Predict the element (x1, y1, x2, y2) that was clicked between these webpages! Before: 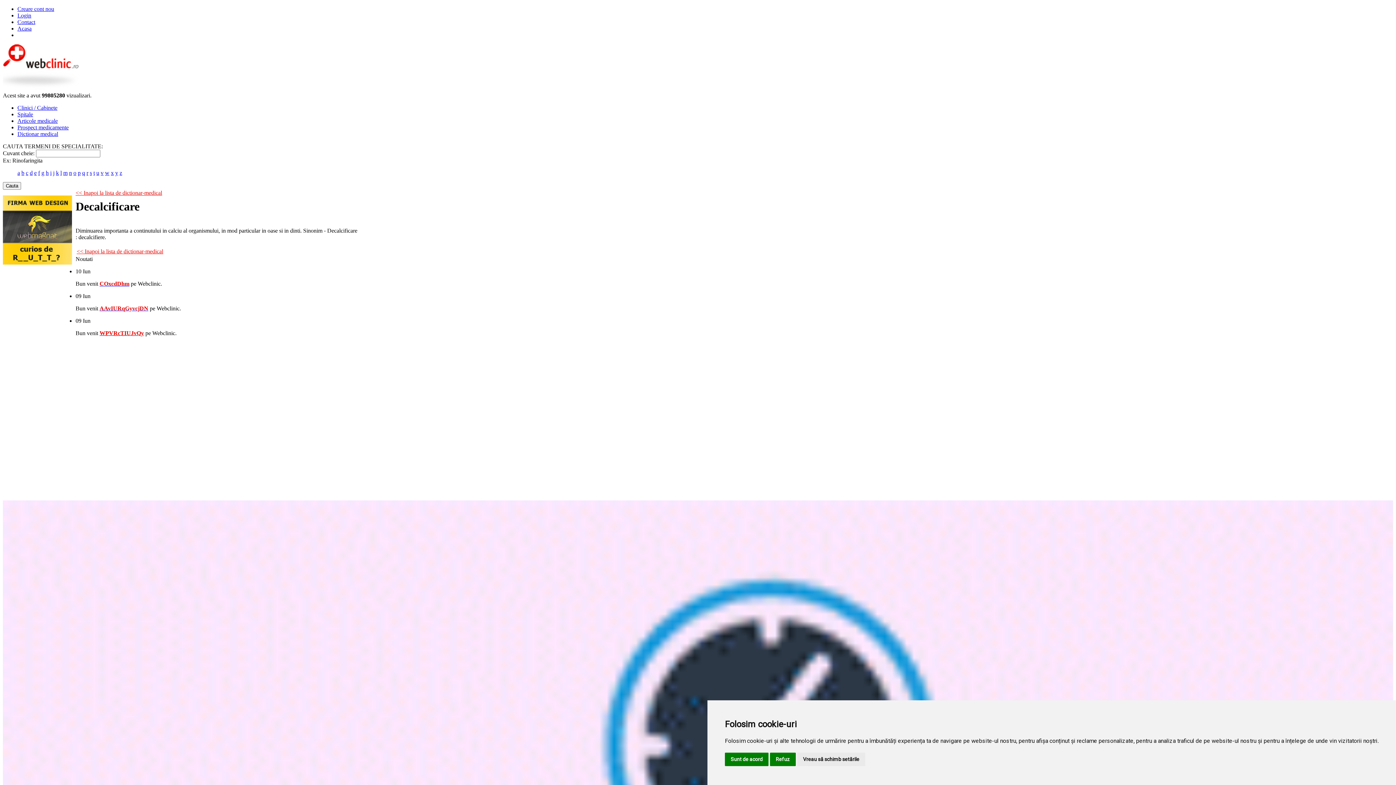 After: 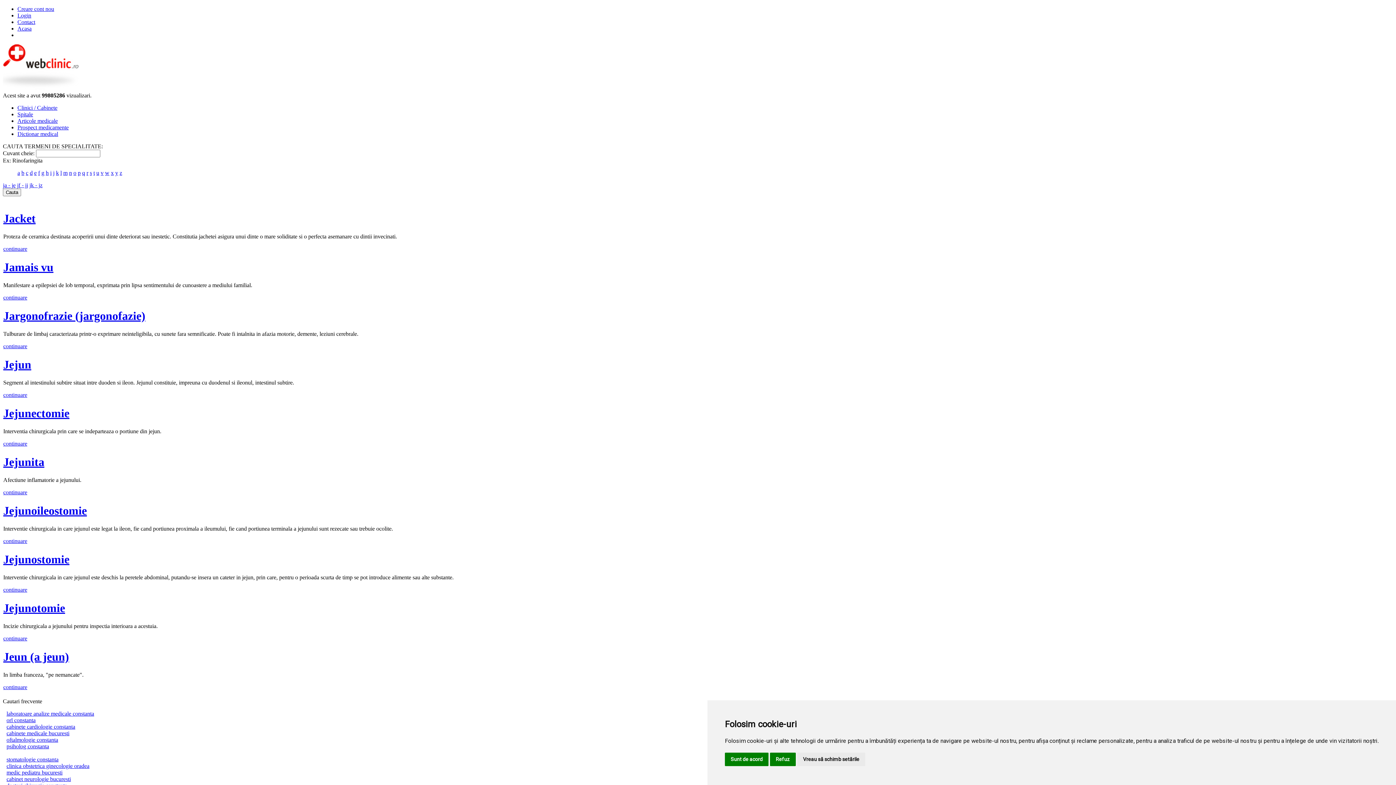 Action: bbox: (53, 169, 54, 176) label: j